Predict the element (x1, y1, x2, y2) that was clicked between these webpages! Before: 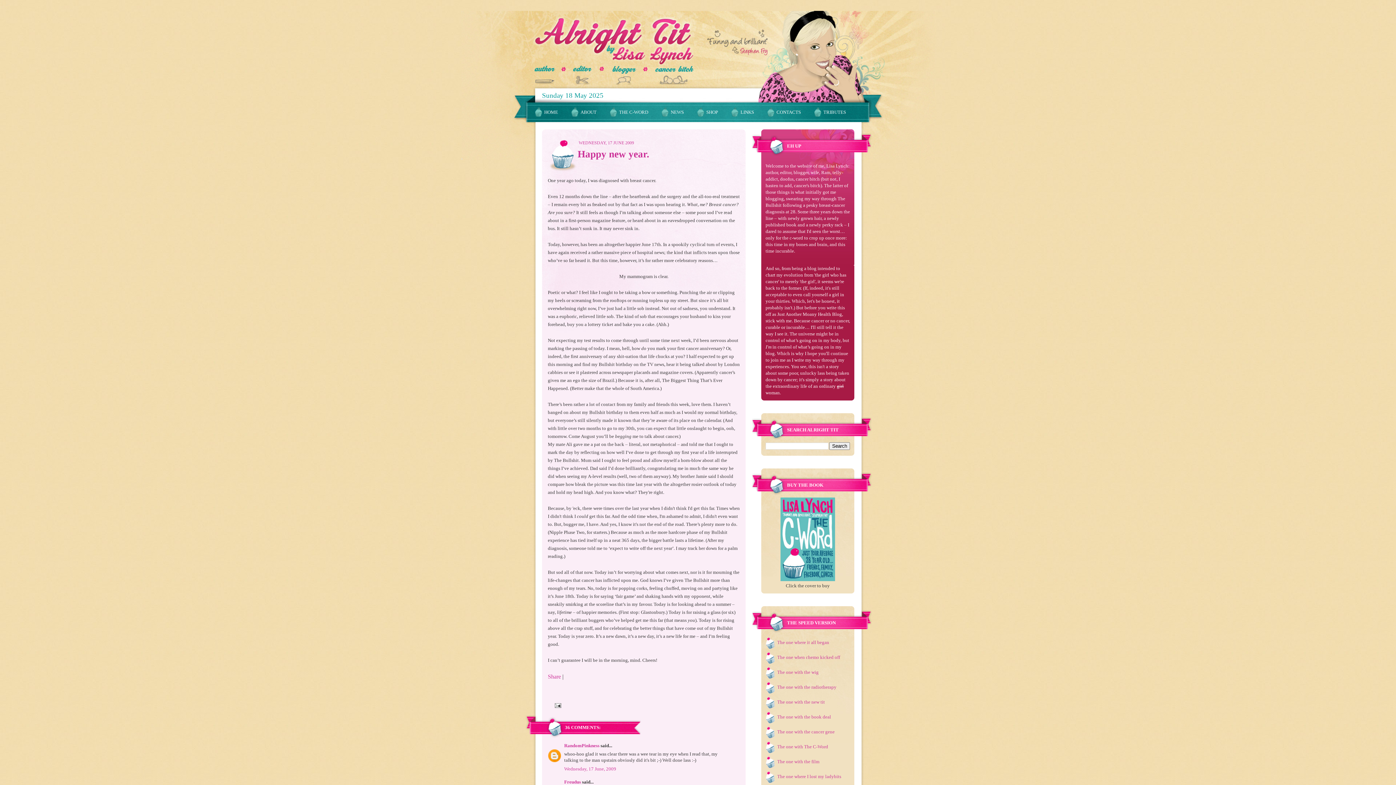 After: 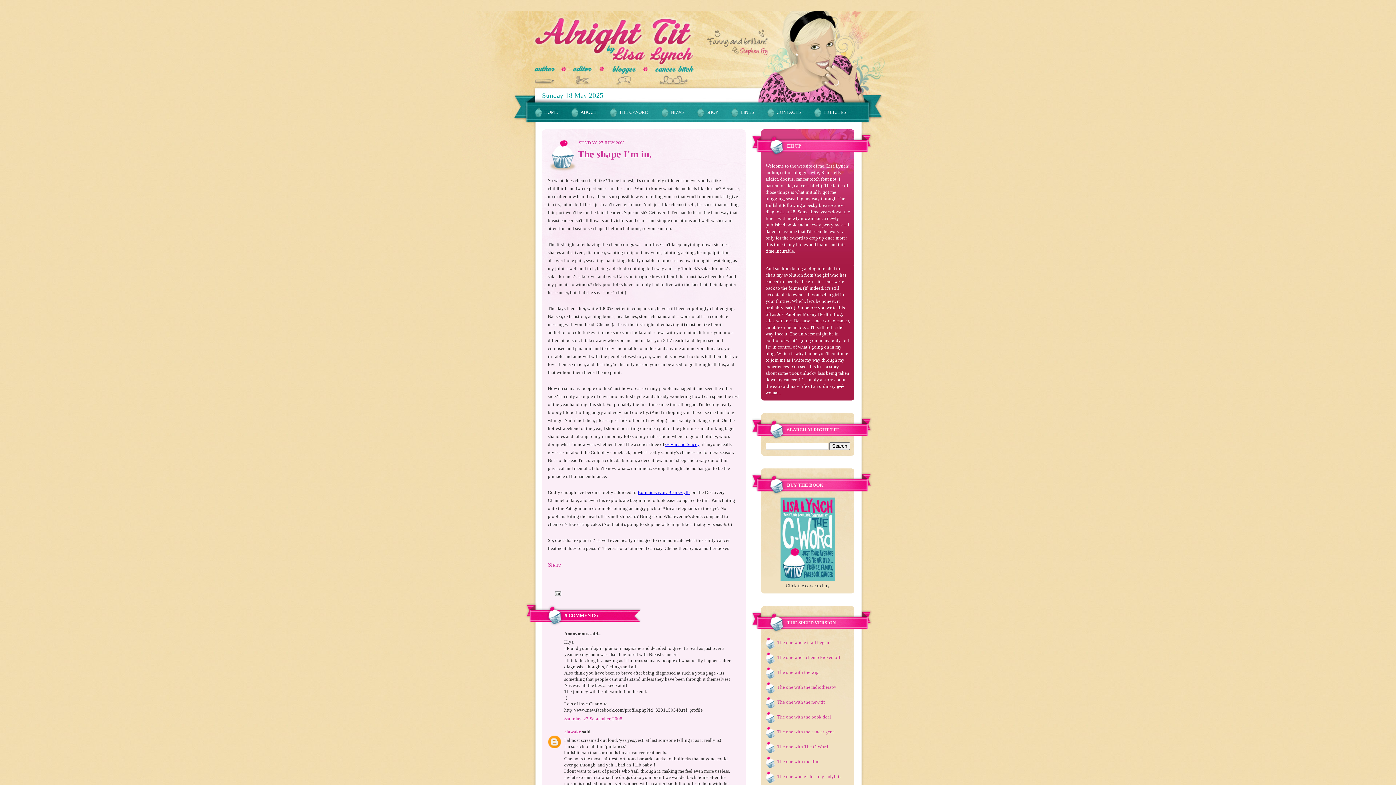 Action: label: The one when chemo kicked off bbox: (777, 655, 840, 660)